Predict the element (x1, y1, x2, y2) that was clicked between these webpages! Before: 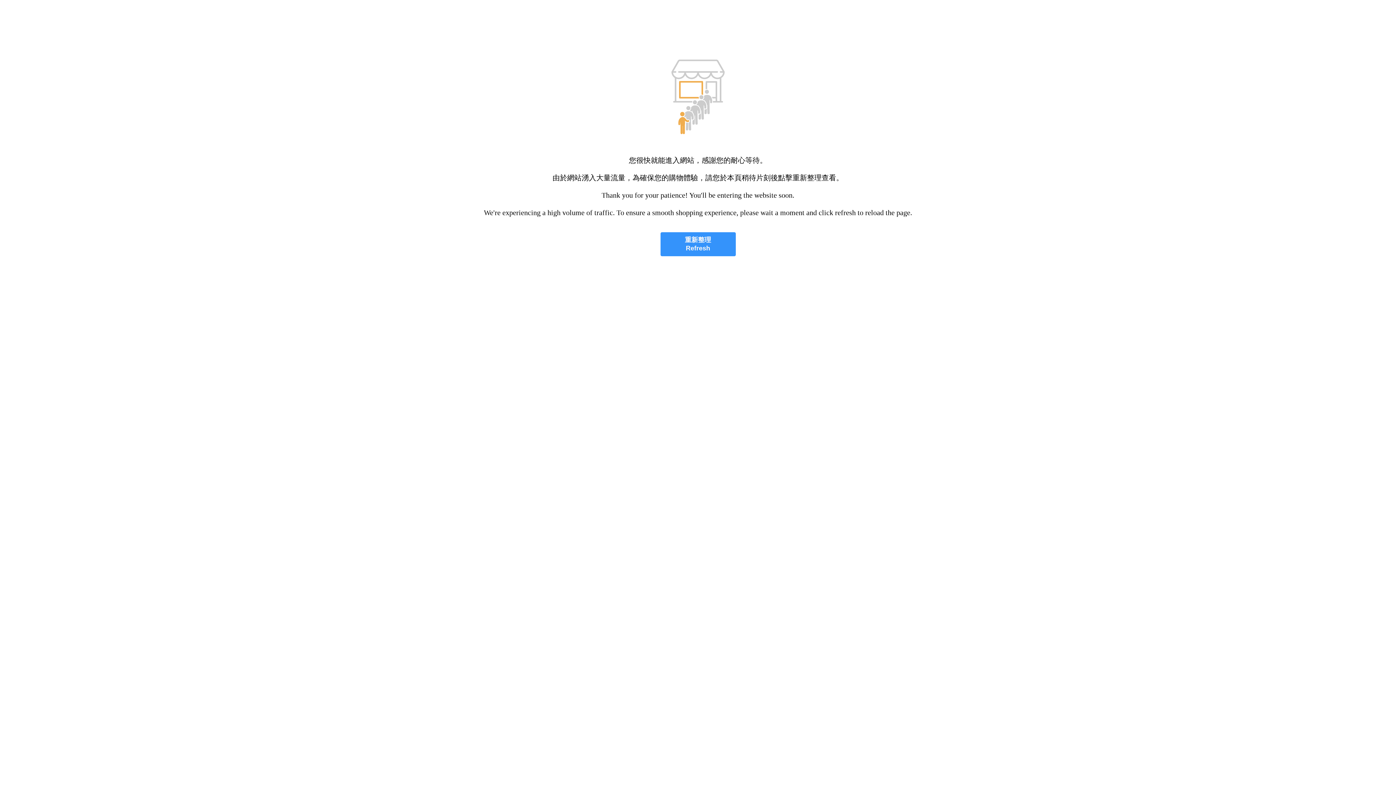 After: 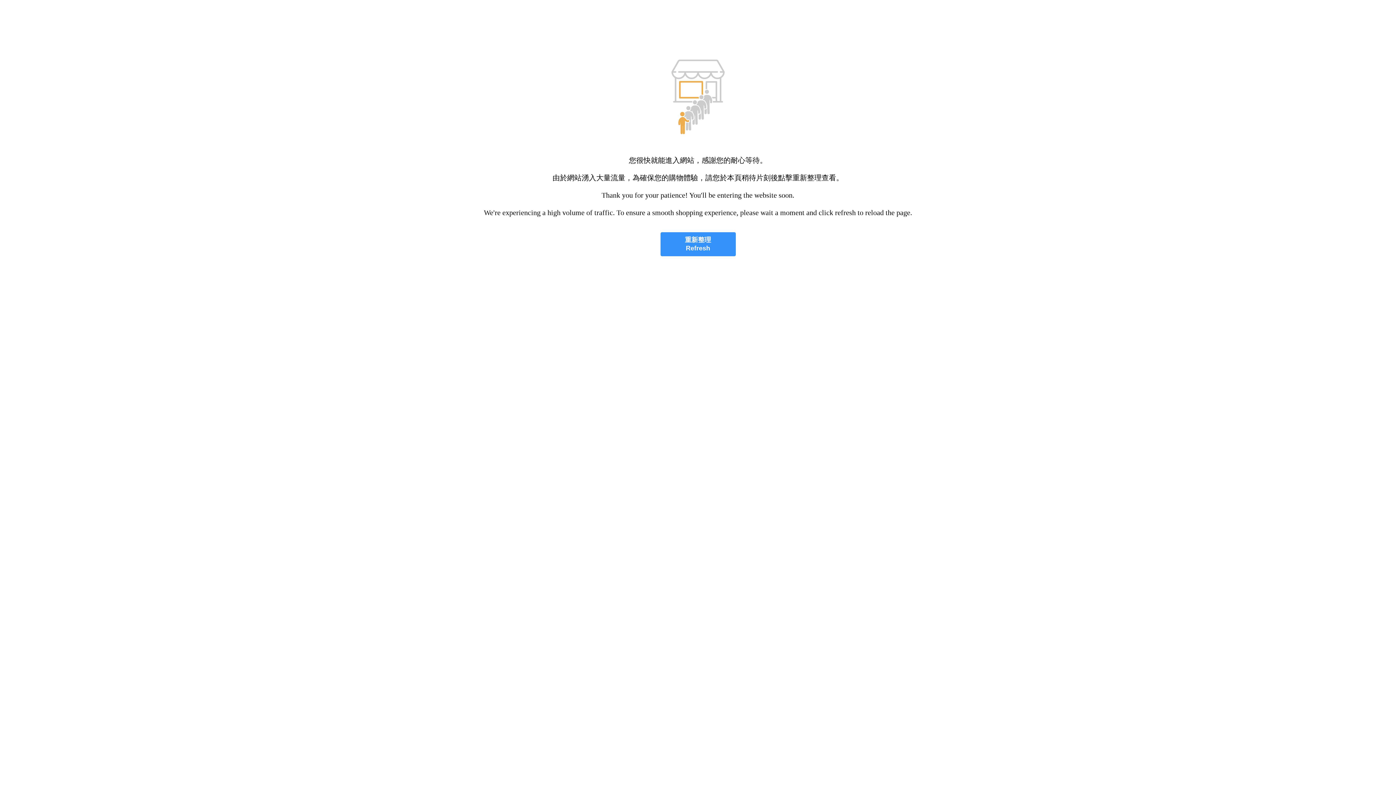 Action: bbox: (660, 232, 735, 256) label: 重新整理
Refresh